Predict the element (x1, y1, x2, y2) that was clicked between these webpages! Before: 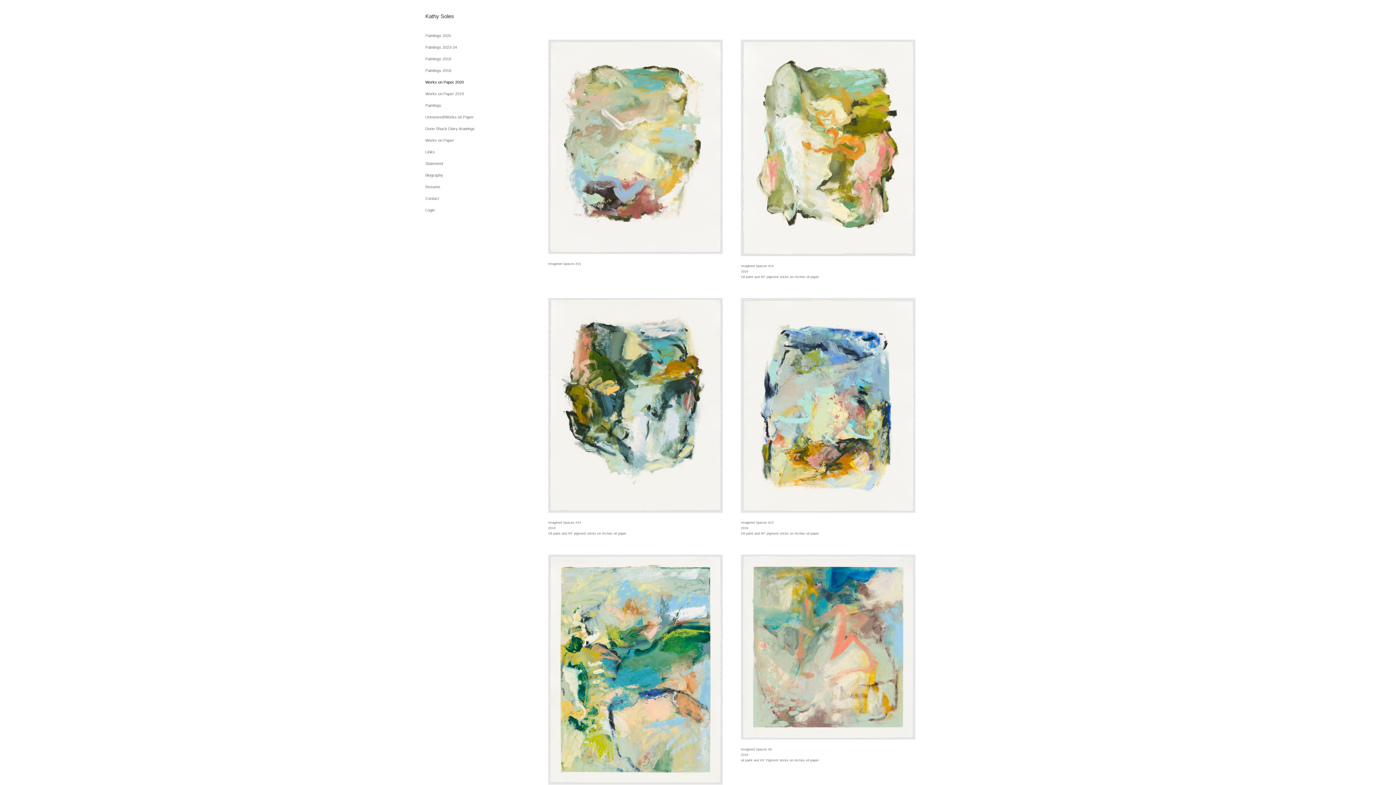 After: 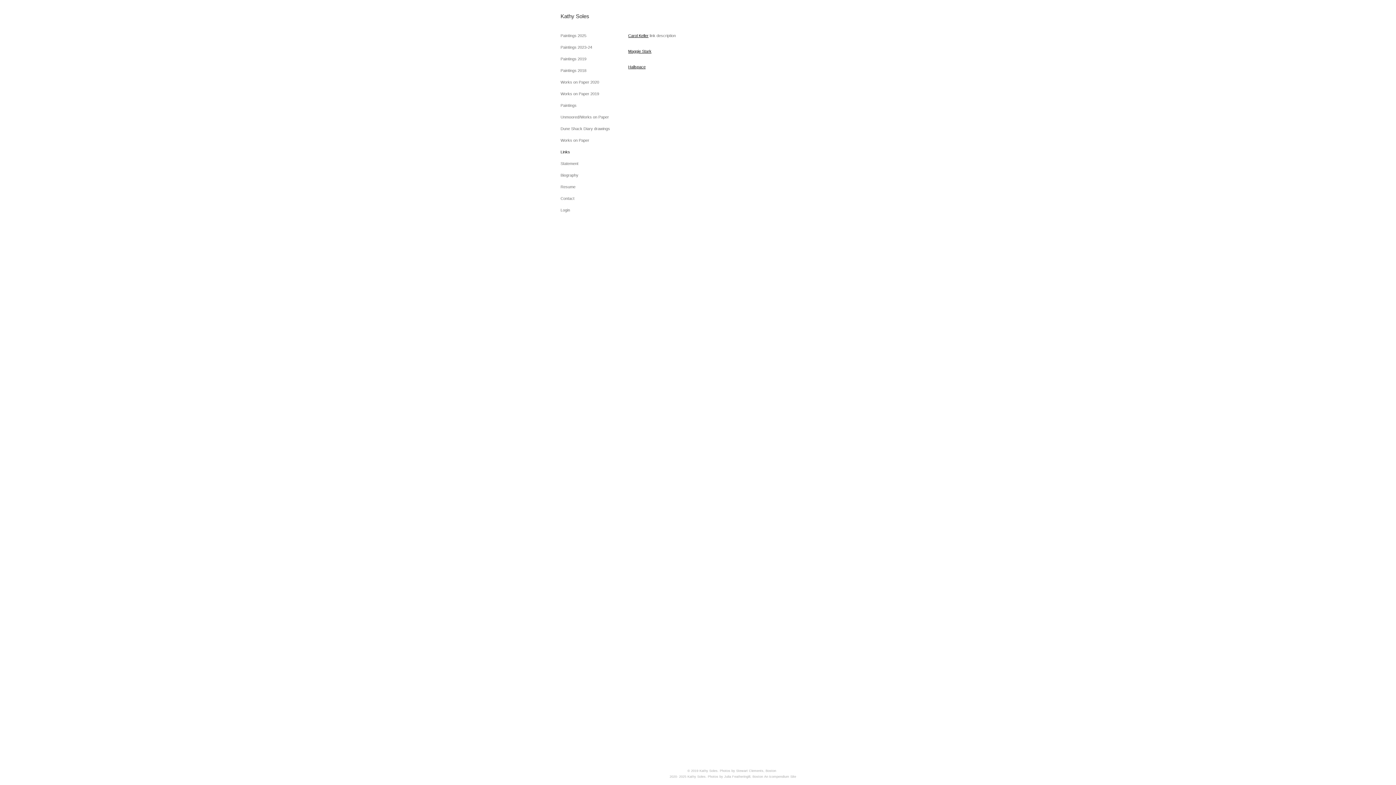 Action: bbox: (425, 149, 434, 154) label: Links